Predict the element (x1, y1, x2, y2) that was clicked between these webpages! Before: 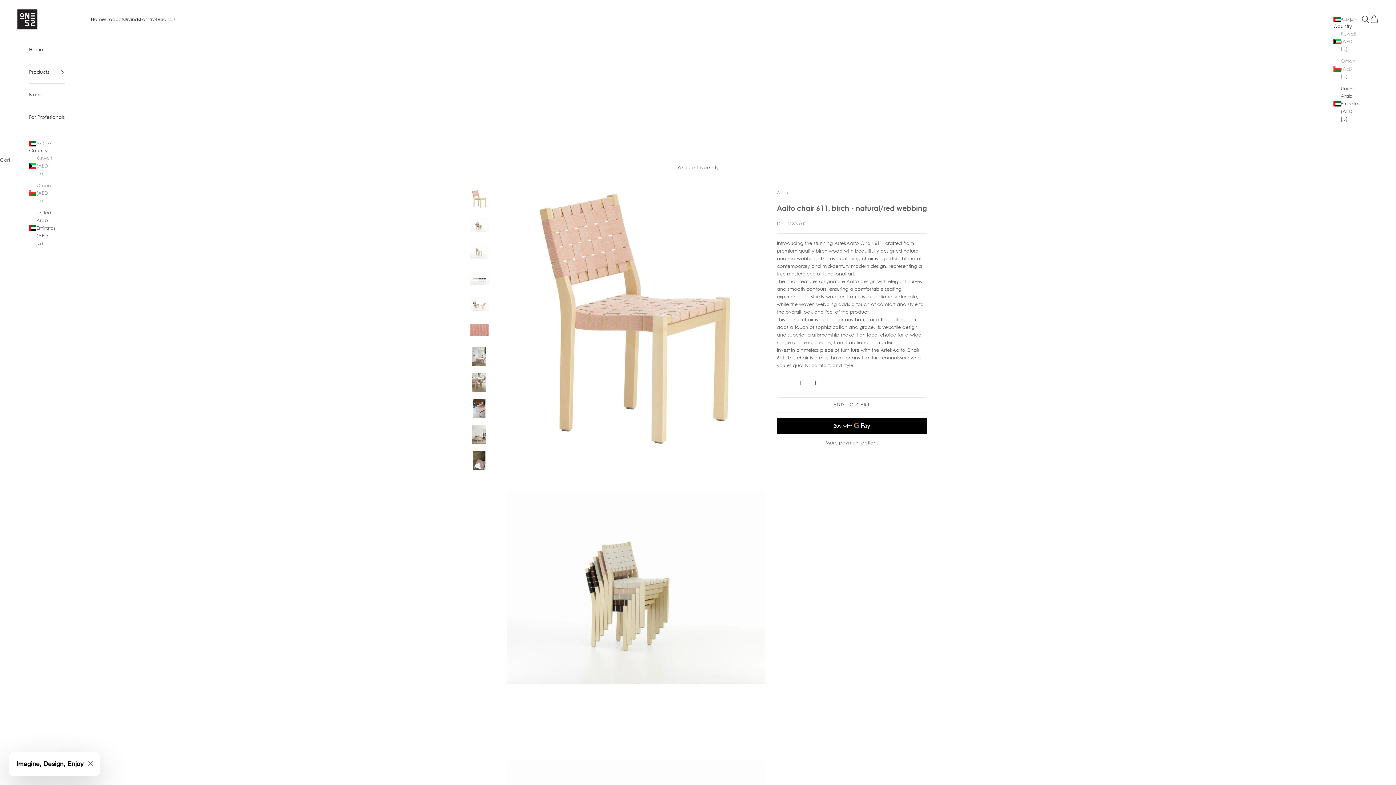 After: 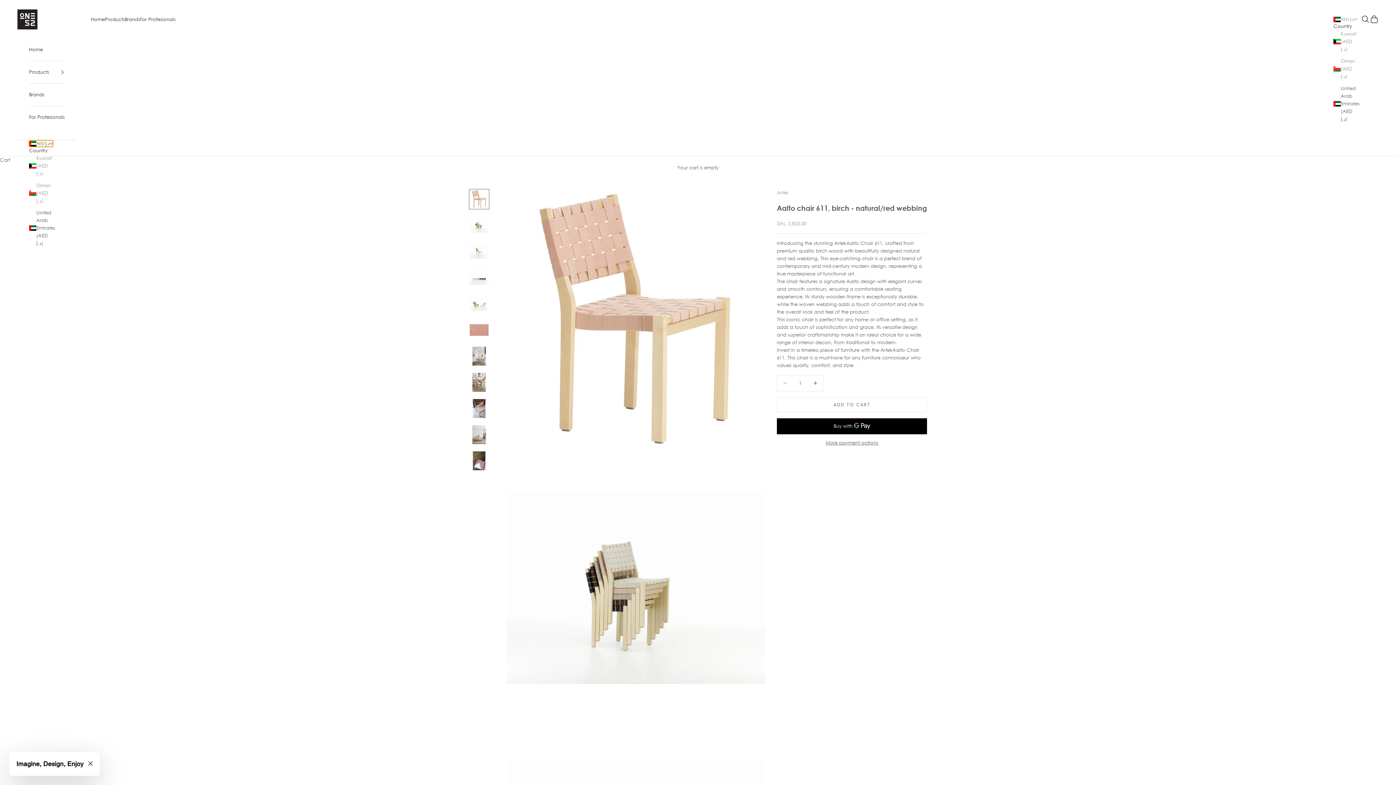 Action: label: AED د.إ bbox: (29, 140, 53, 146)